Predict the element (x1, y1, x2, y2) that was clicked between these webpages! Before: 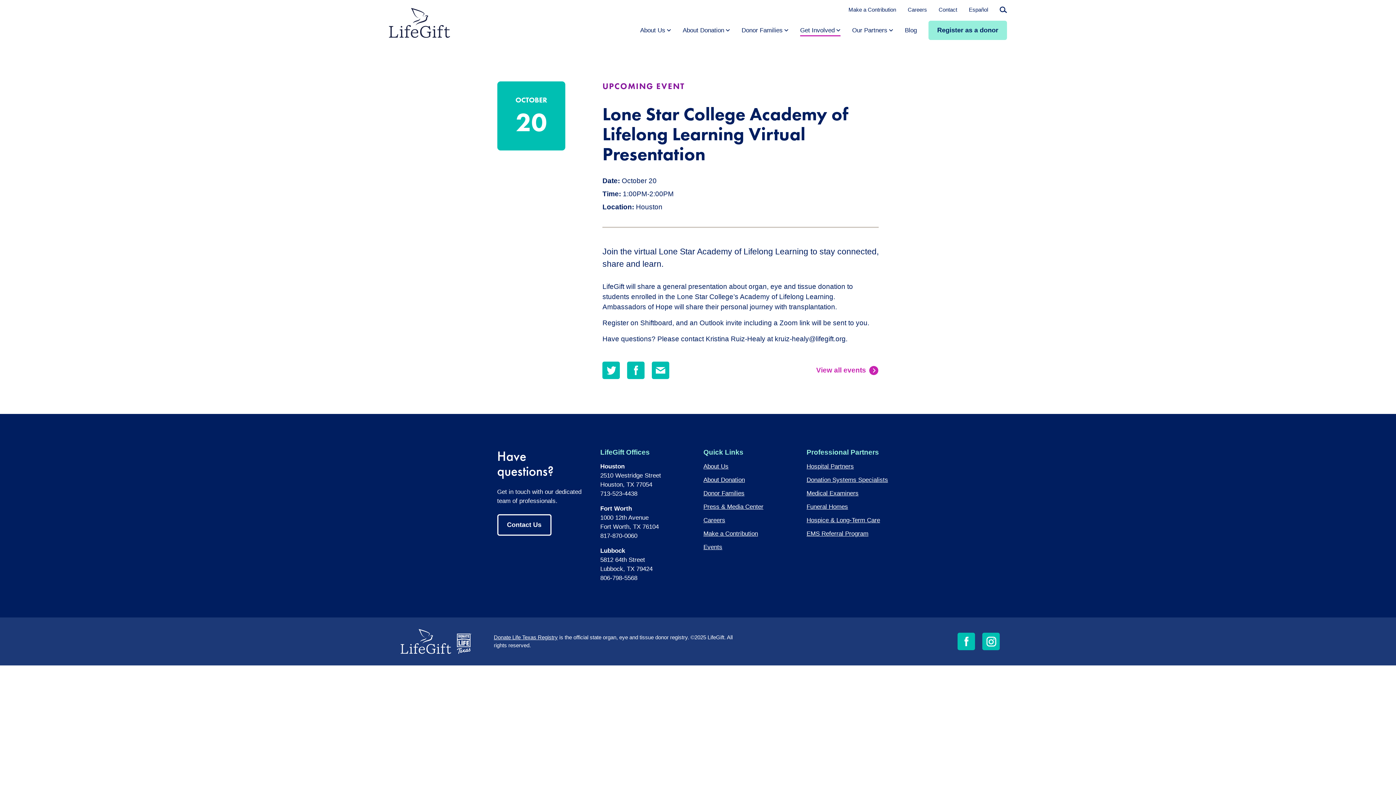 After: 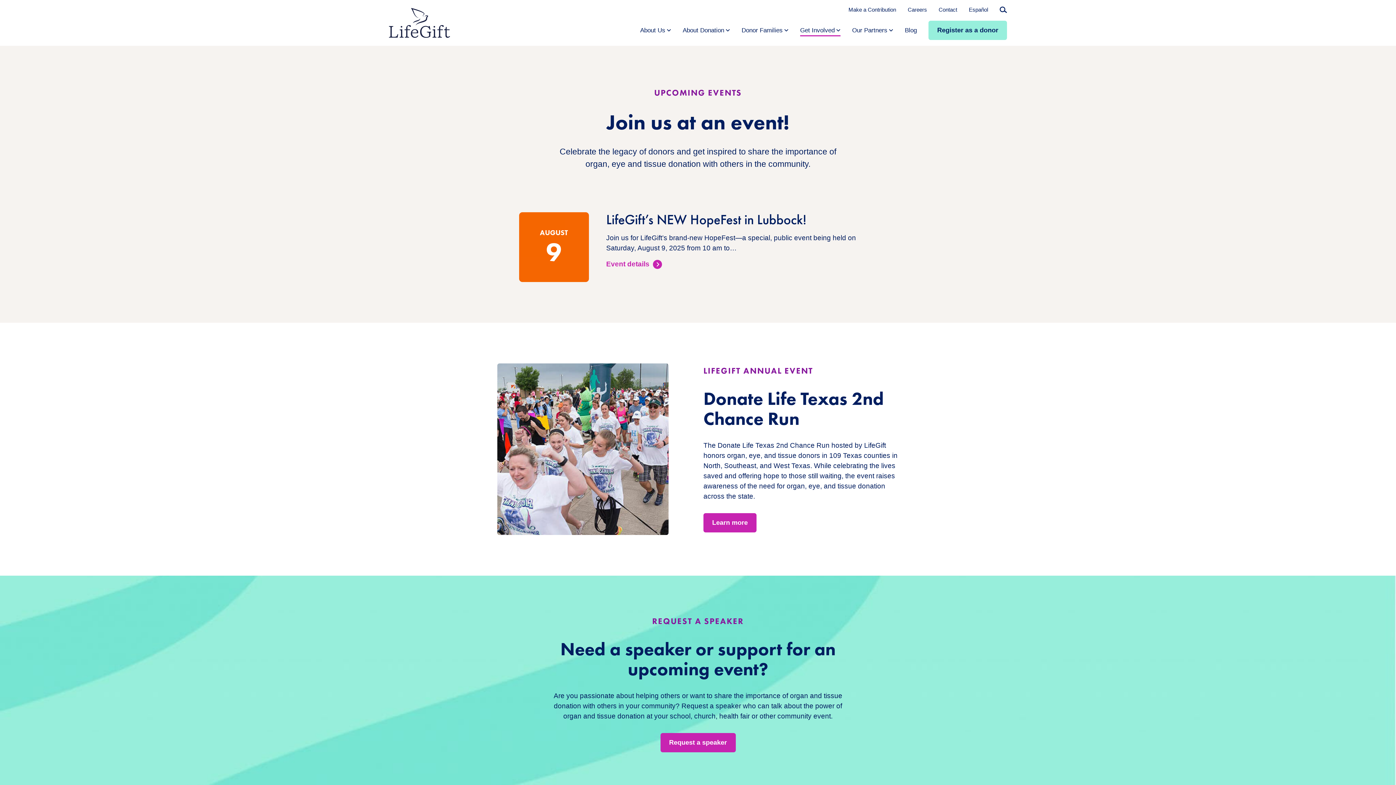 Action: bbox: (816, 361, 879, 379) label: View all events